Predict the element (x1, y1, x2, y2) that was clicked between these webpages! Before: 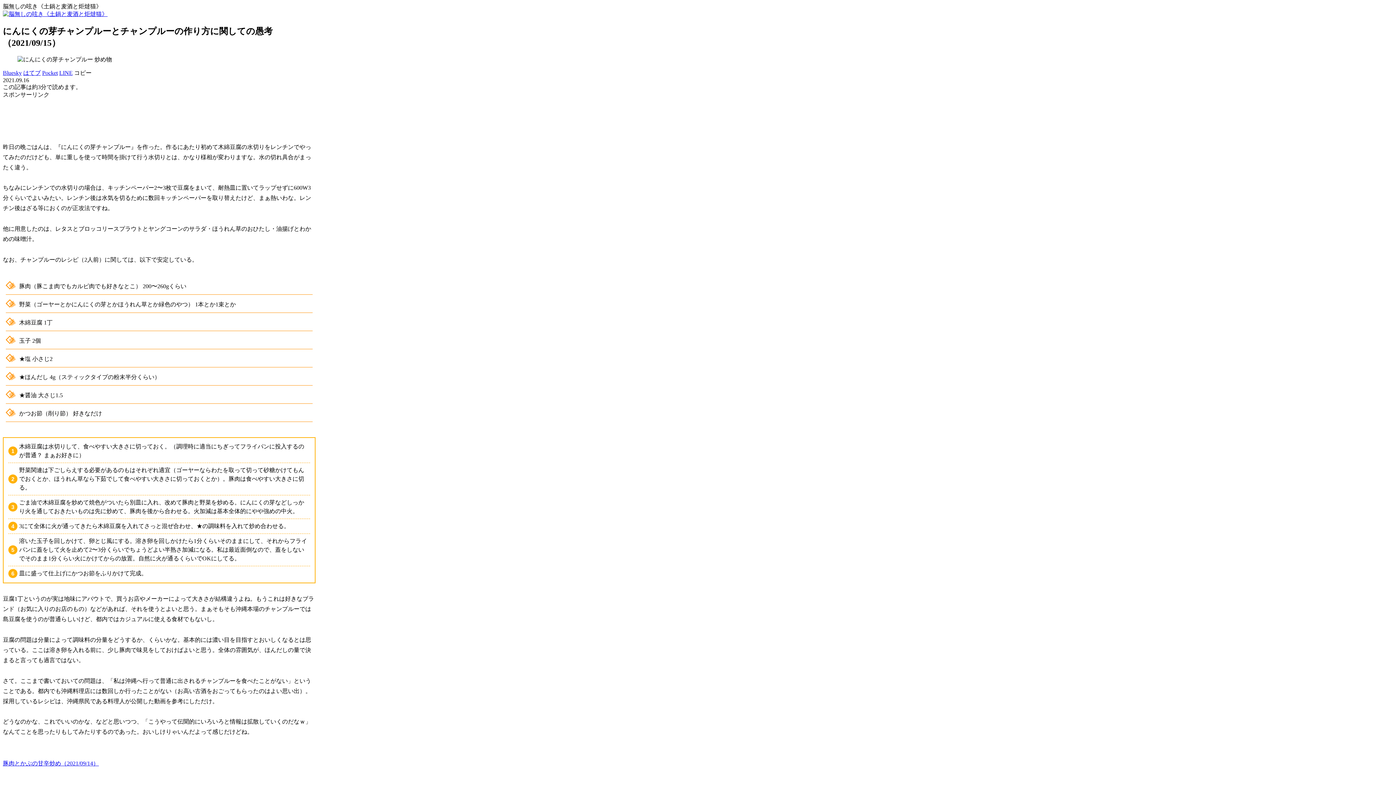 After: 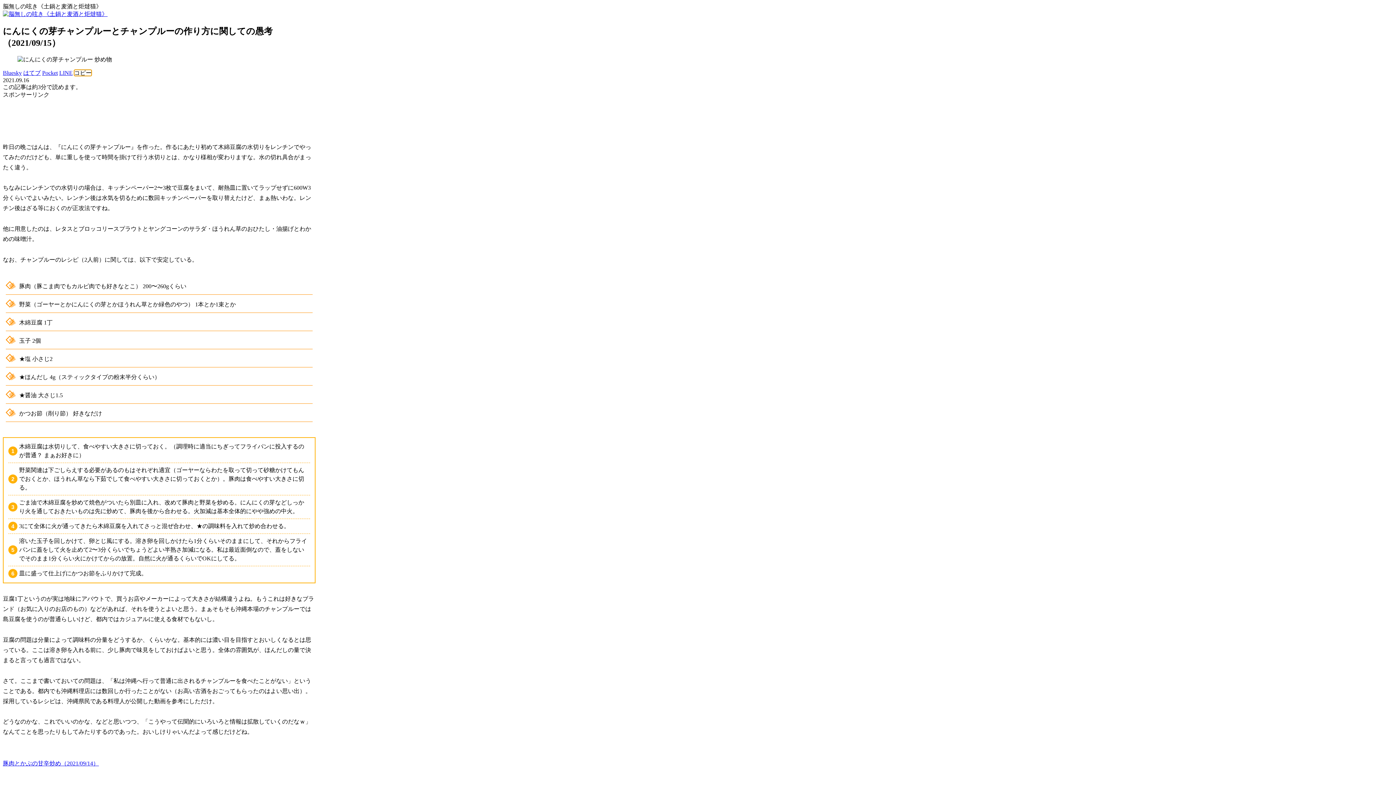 Action: bbox: (74, 69, 91, 75) label: タイトルとURLをコピーする